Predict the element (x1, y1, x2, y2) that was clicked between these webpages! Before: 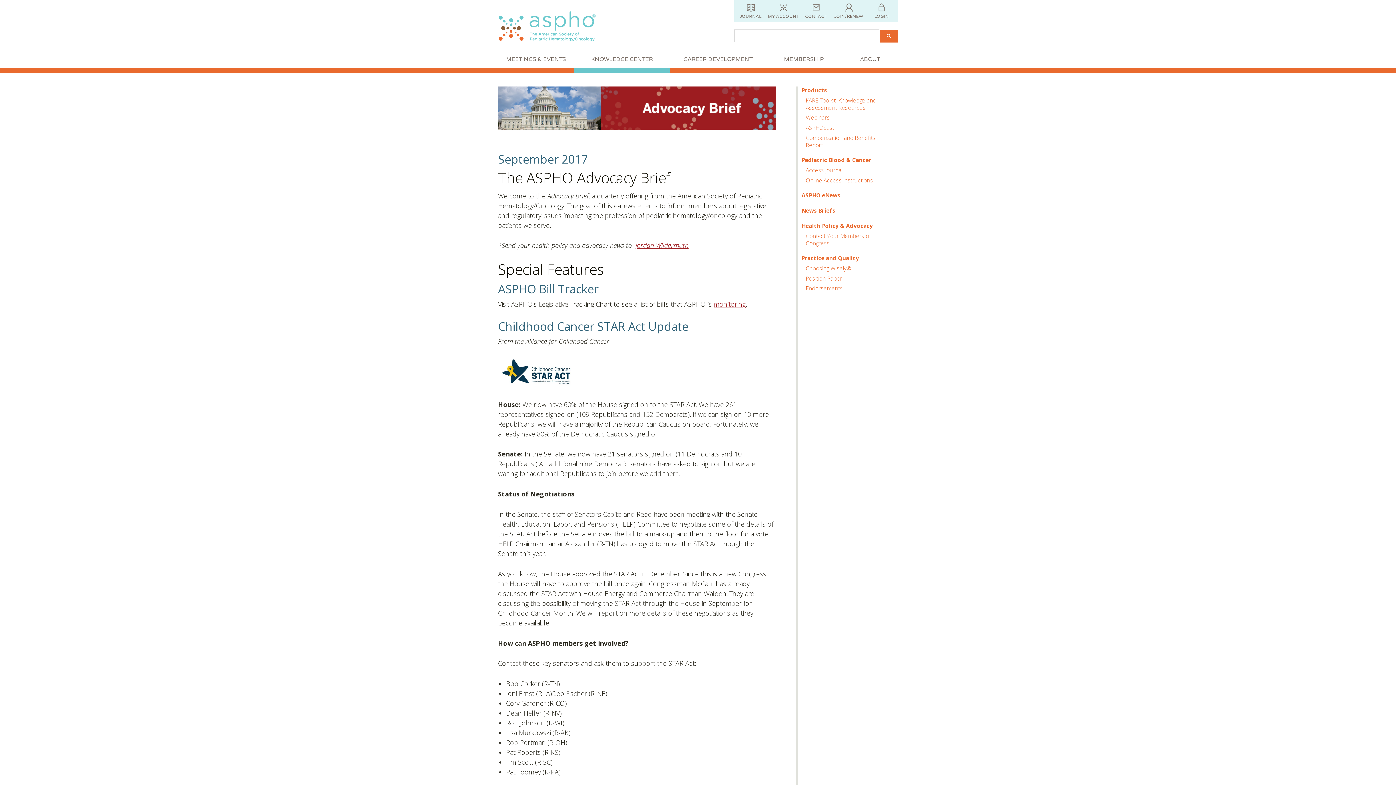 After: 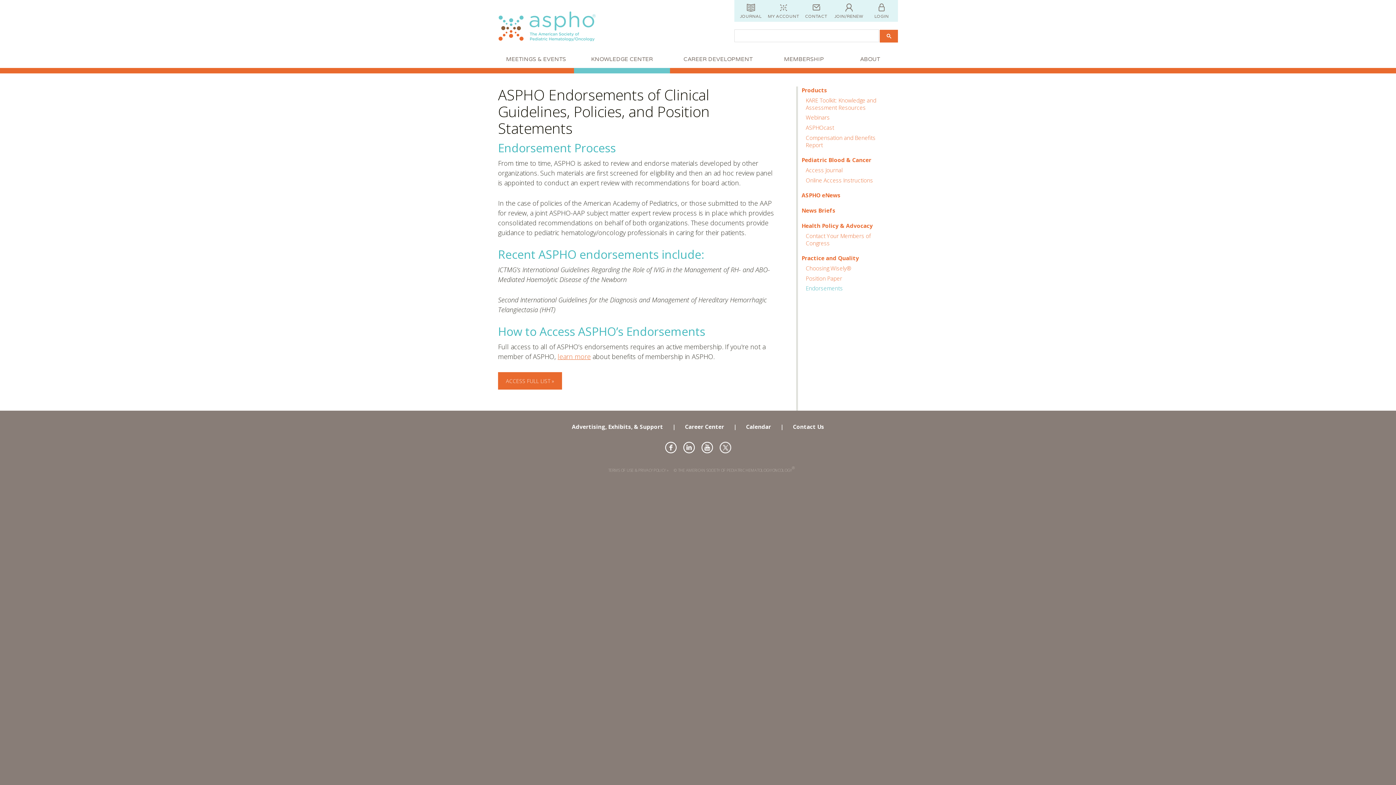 Action: bbox: (801, 283, 894, 293) label: Endorsements